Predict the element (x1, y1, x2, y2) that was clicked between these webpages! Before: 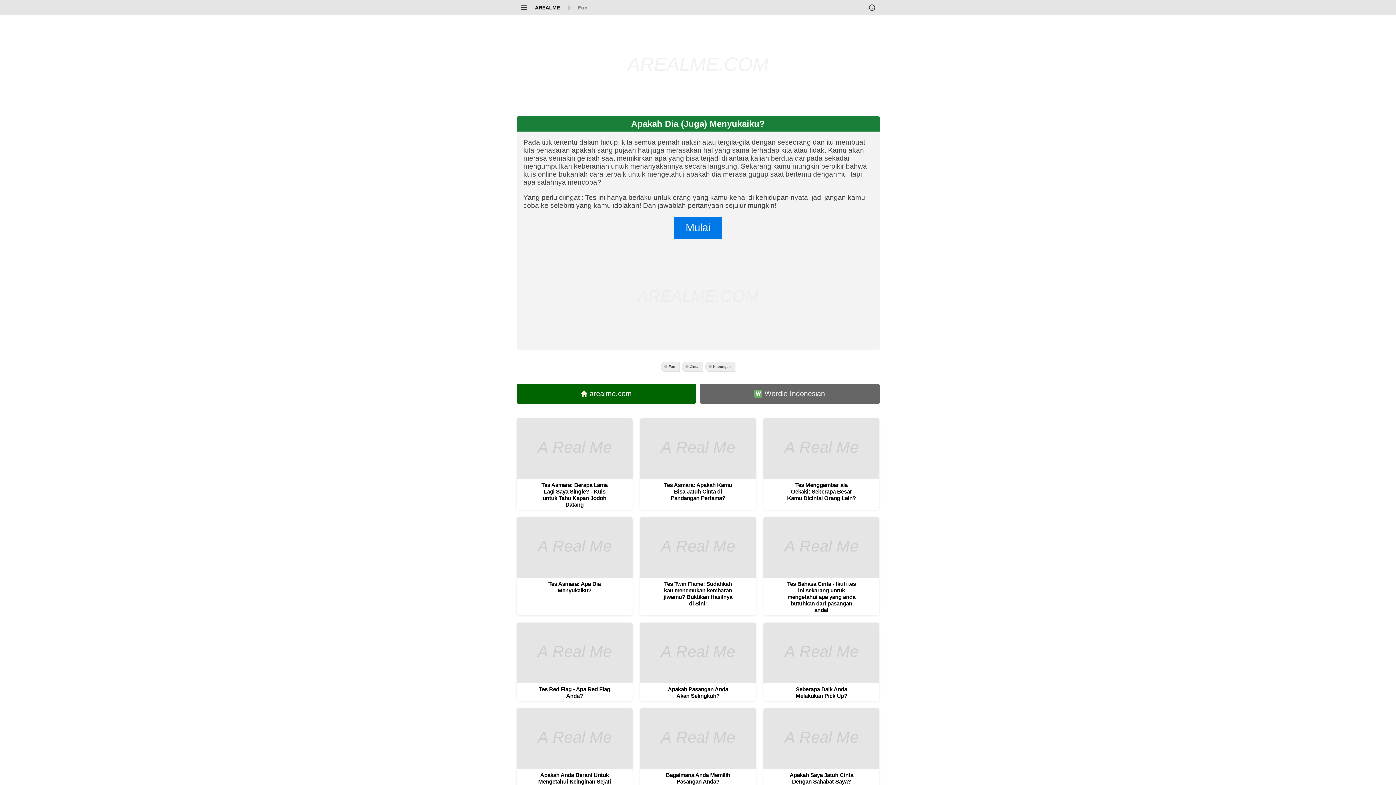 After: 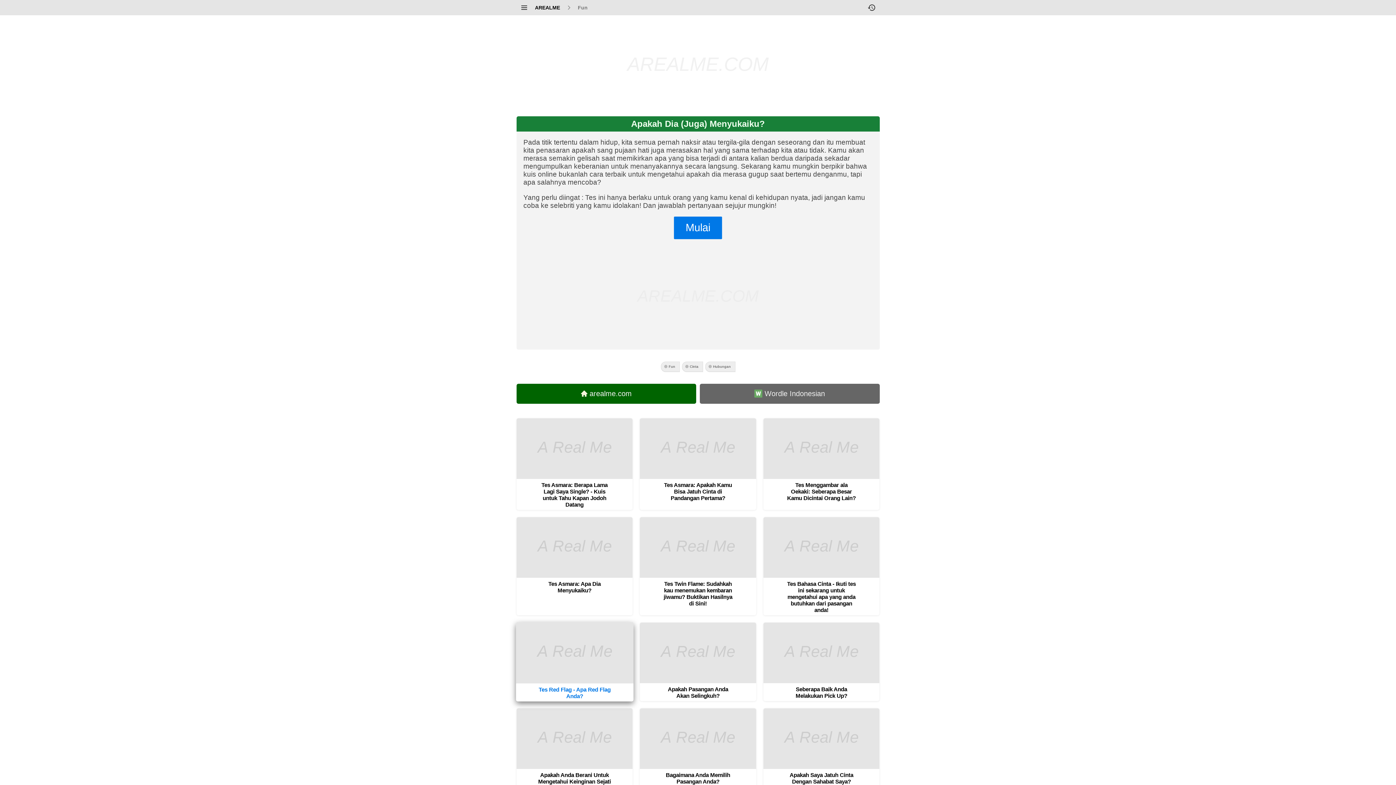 Action: bbox: (516, 622, 632, 701) label: Tes Red Flag - Apa Red Flag Anda?